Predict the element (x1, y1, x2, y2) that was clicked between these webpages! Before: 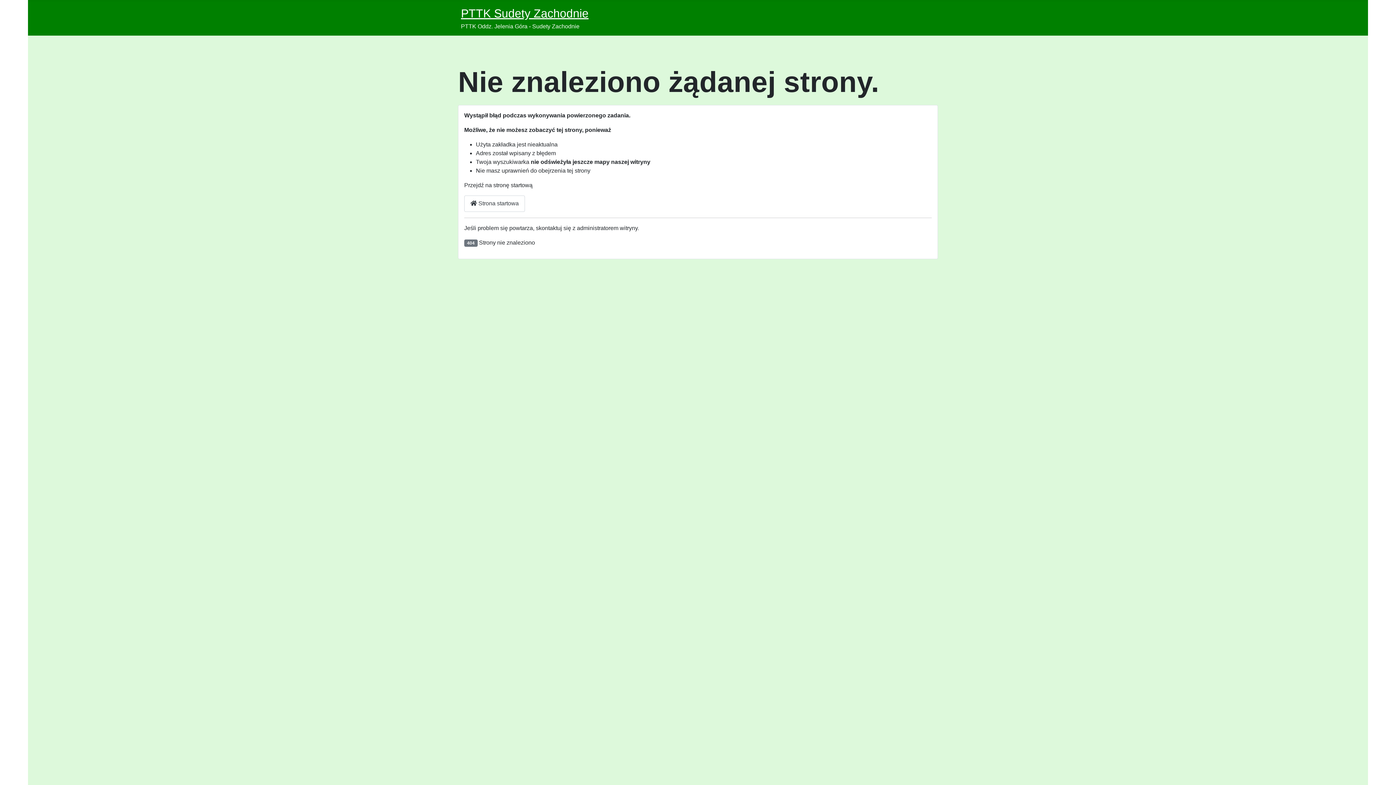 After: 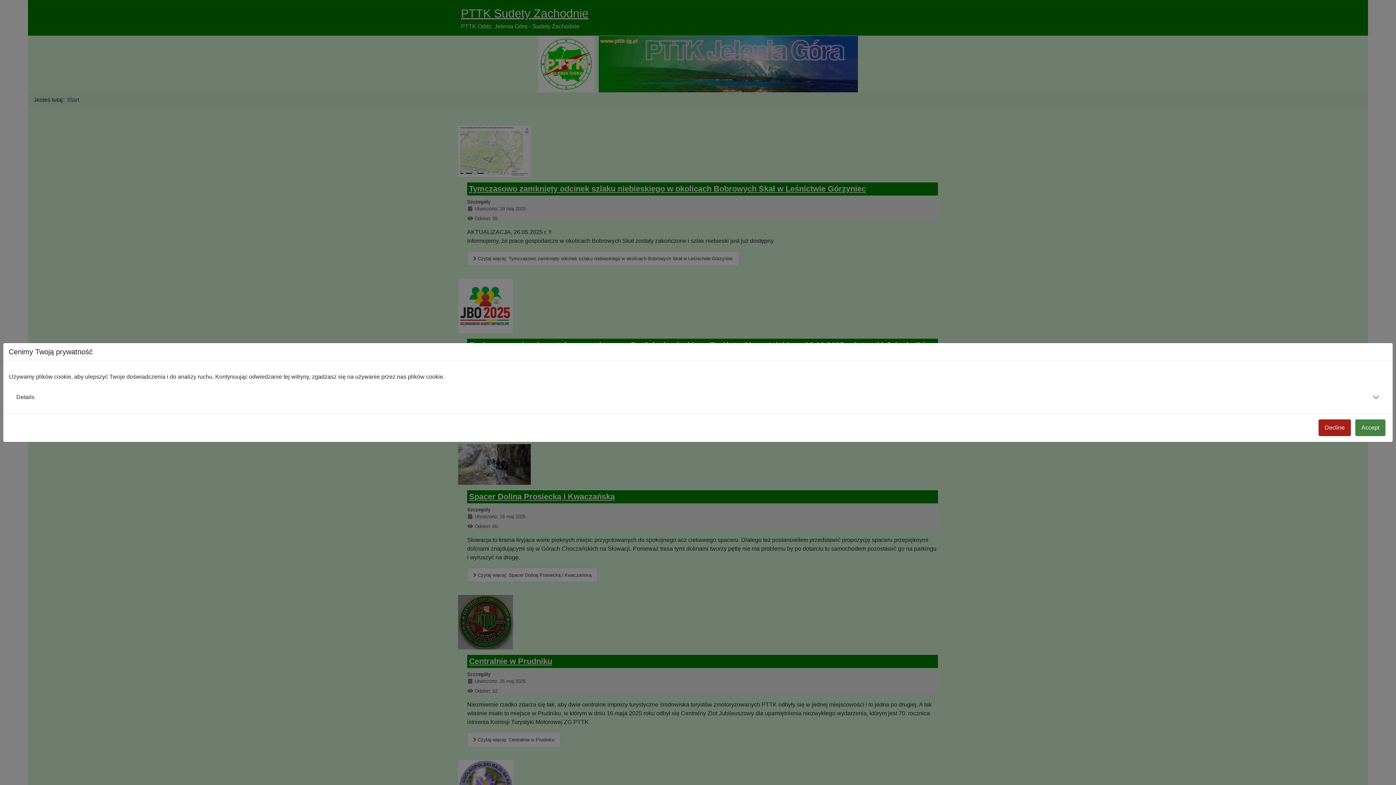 Action: label: PTTK Sudety Zachodnie bbox: (461, 6, 588, 20)